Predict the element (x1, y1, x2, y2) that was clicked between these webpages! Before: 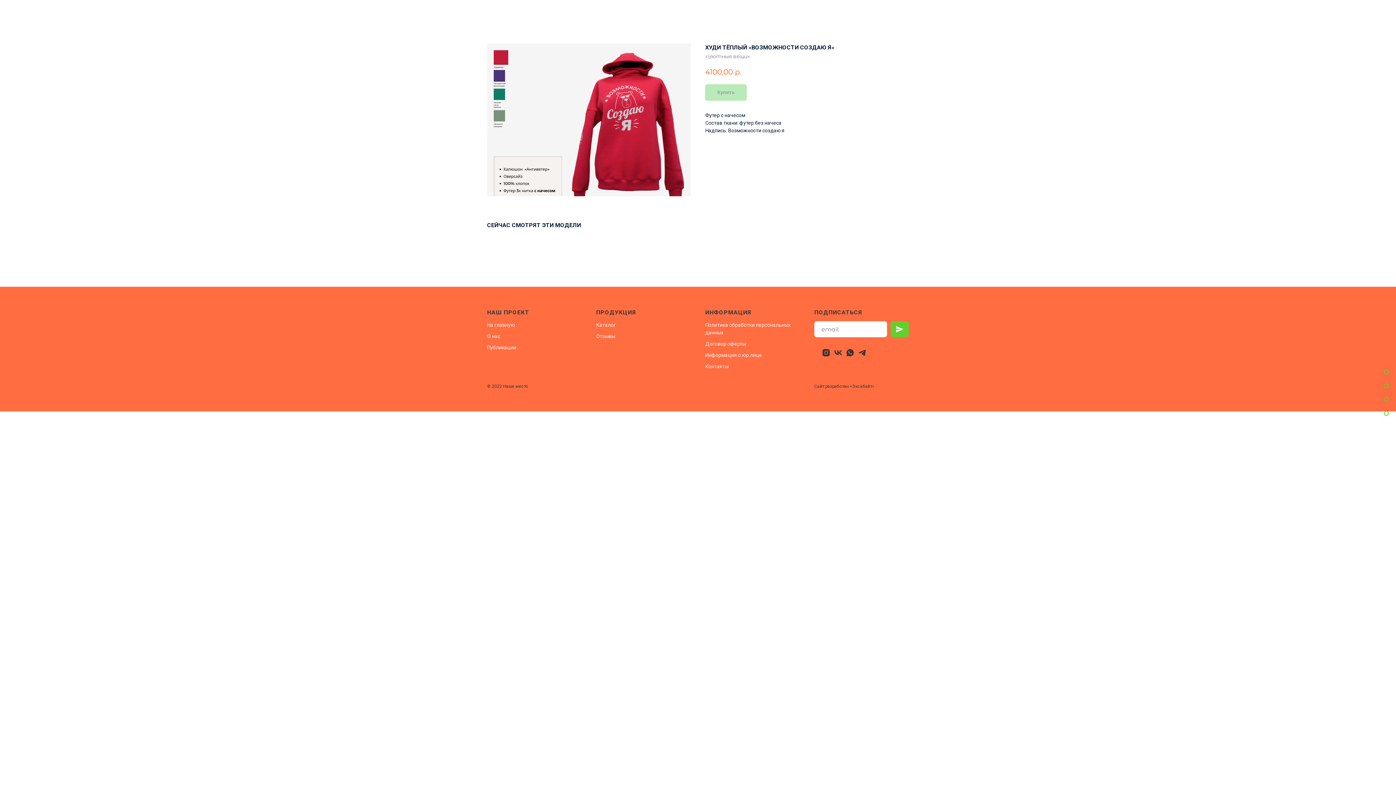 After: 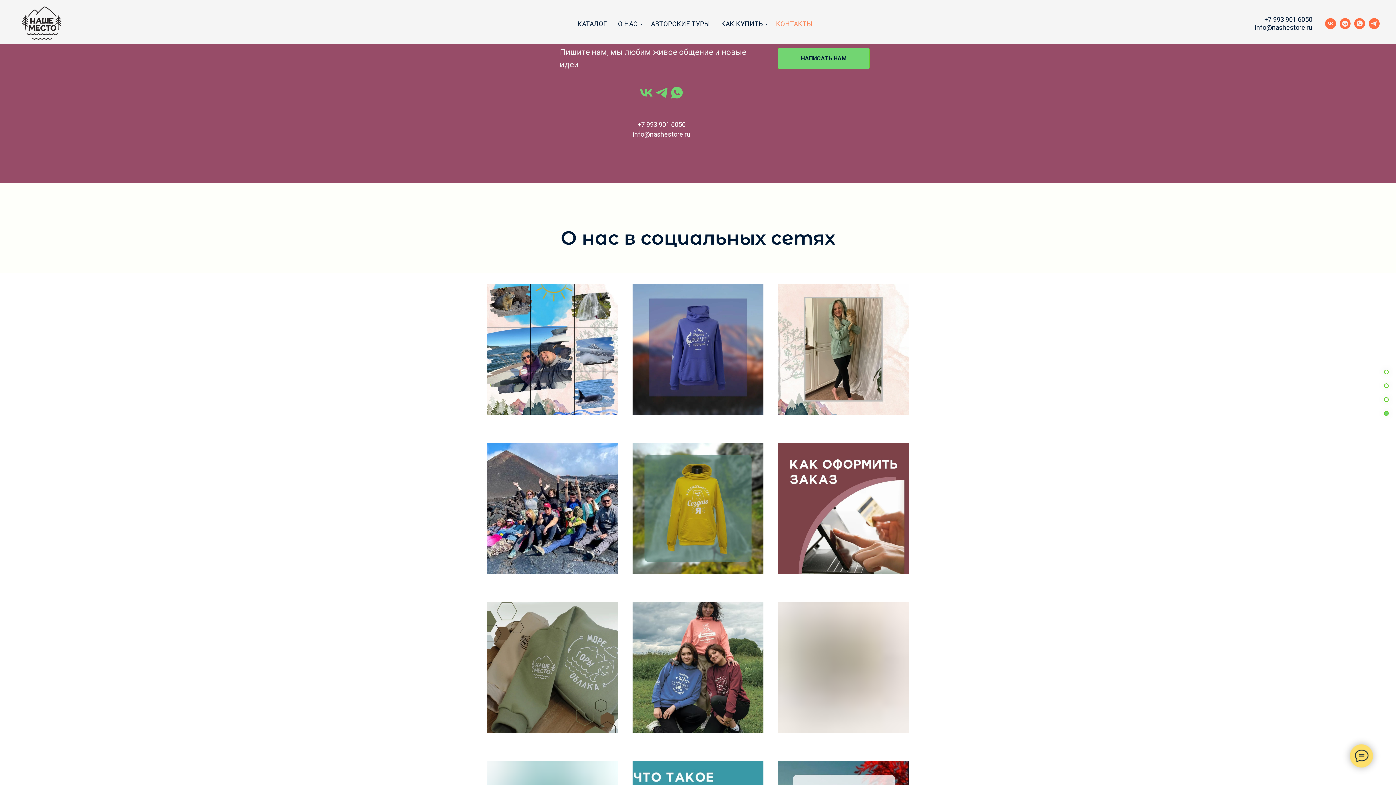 Action: bbox: (1384, 411, 1389, 415)